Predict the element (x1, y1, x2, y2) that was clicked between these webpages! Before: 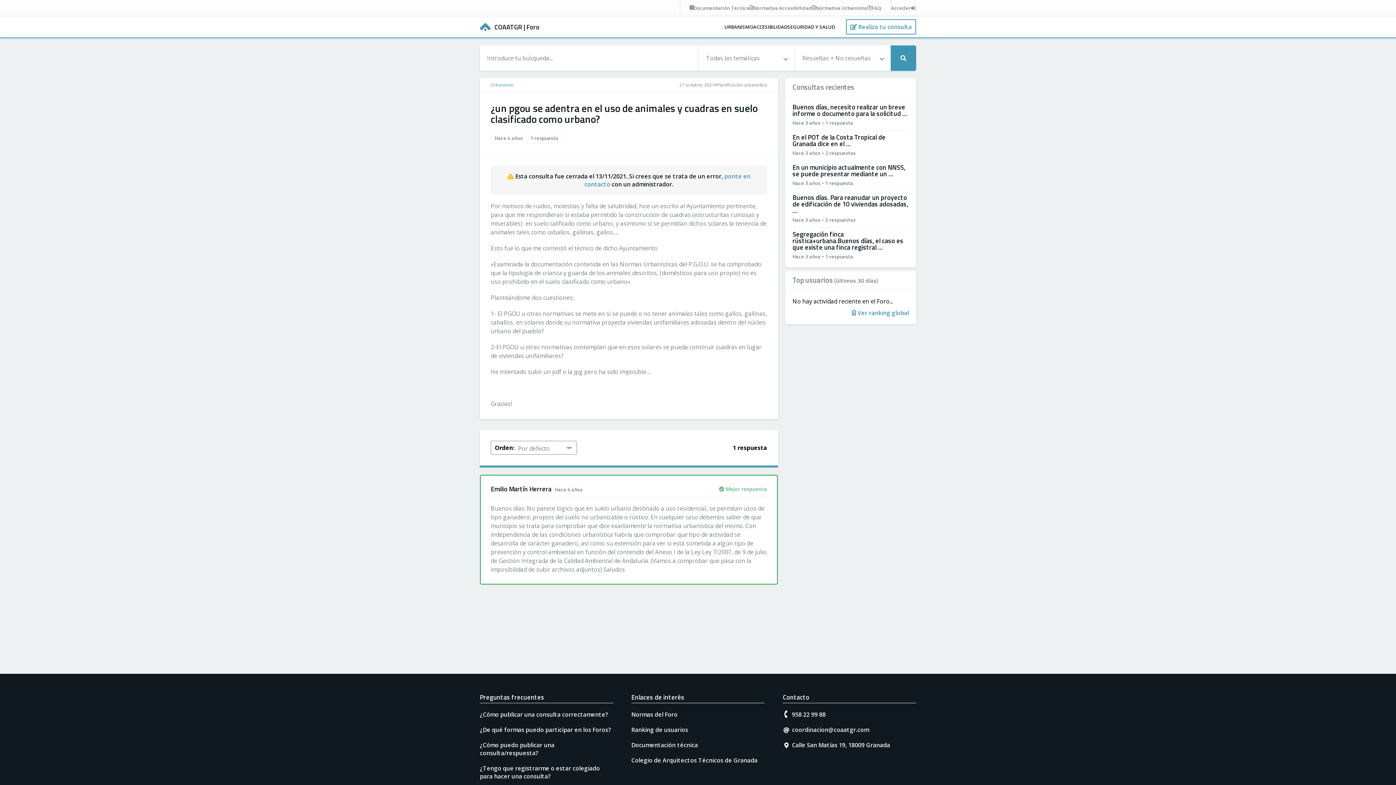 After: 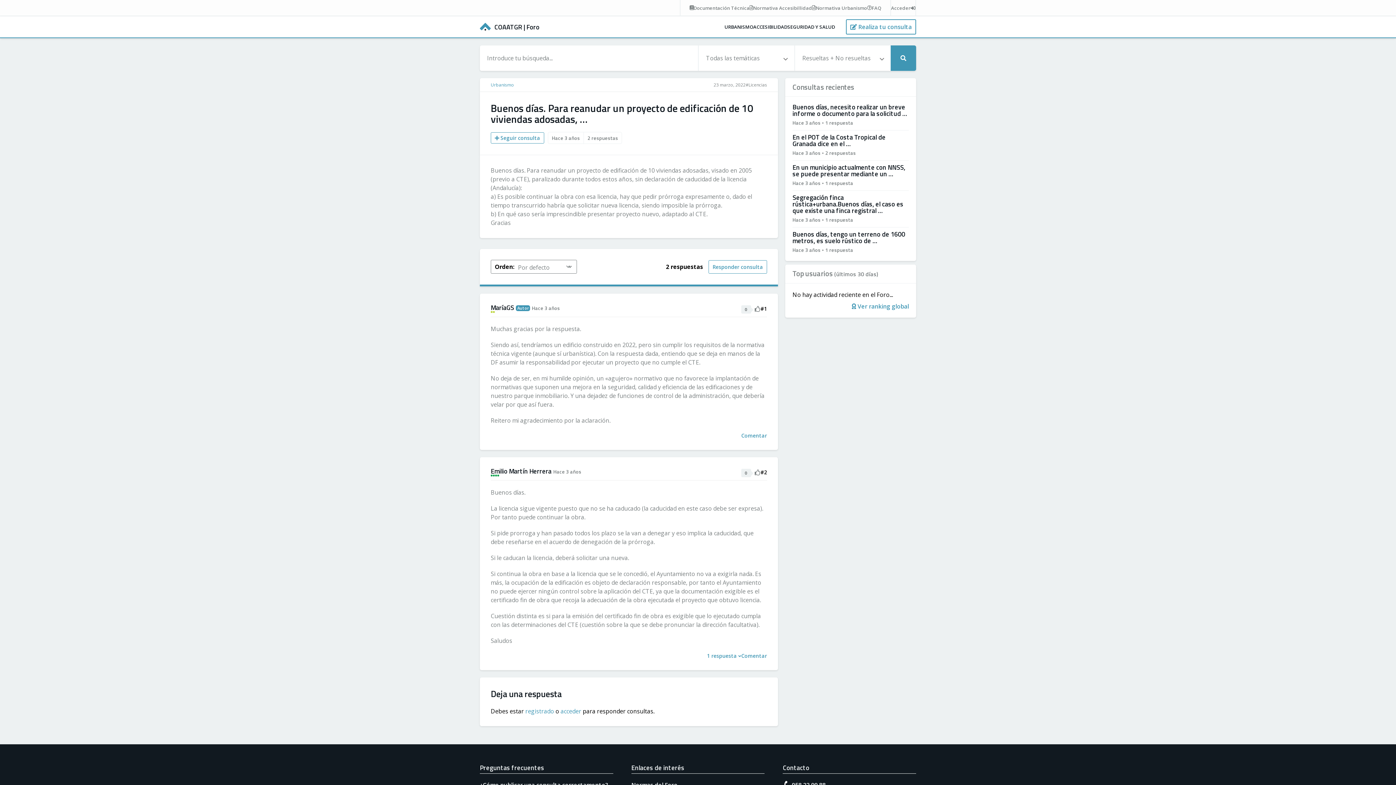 Action: bbox: (792, 194, 909, 227)